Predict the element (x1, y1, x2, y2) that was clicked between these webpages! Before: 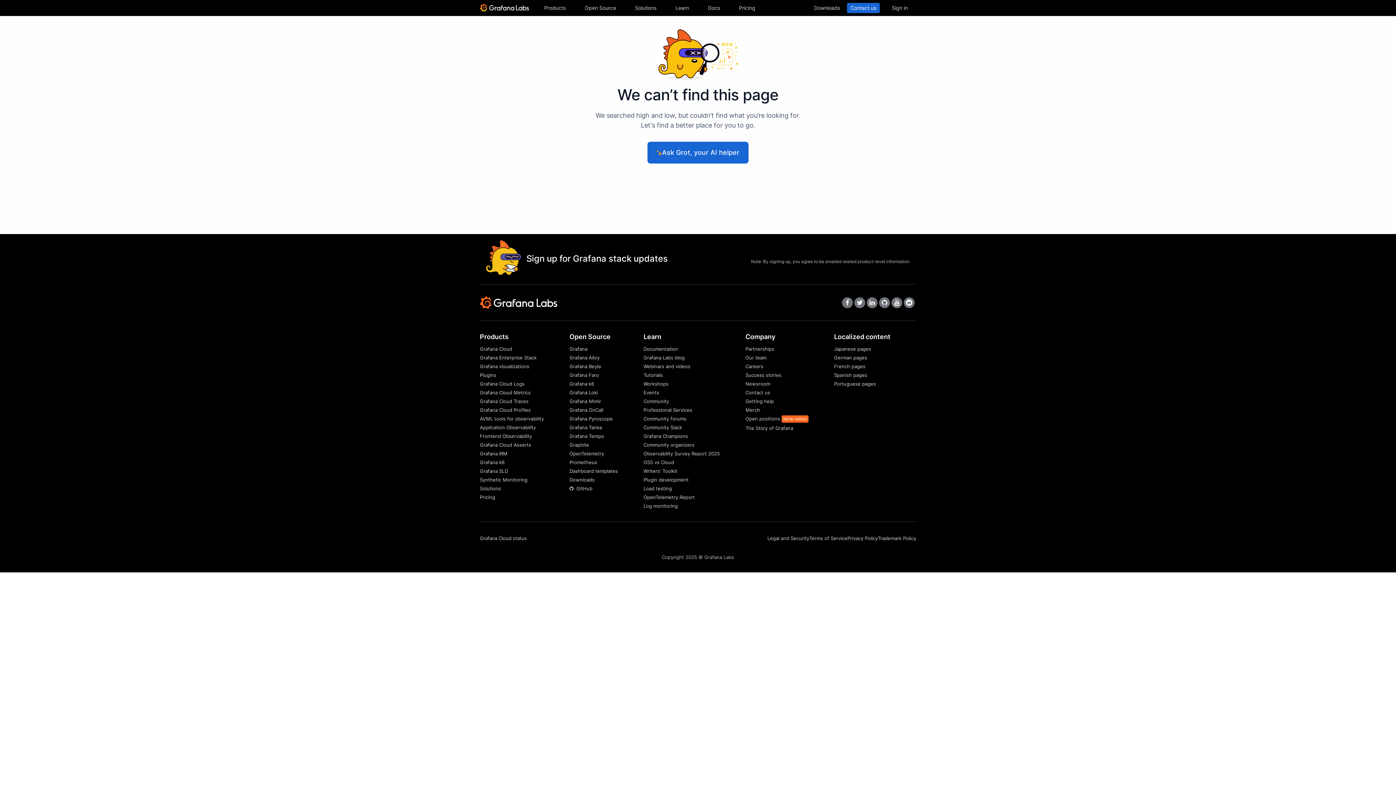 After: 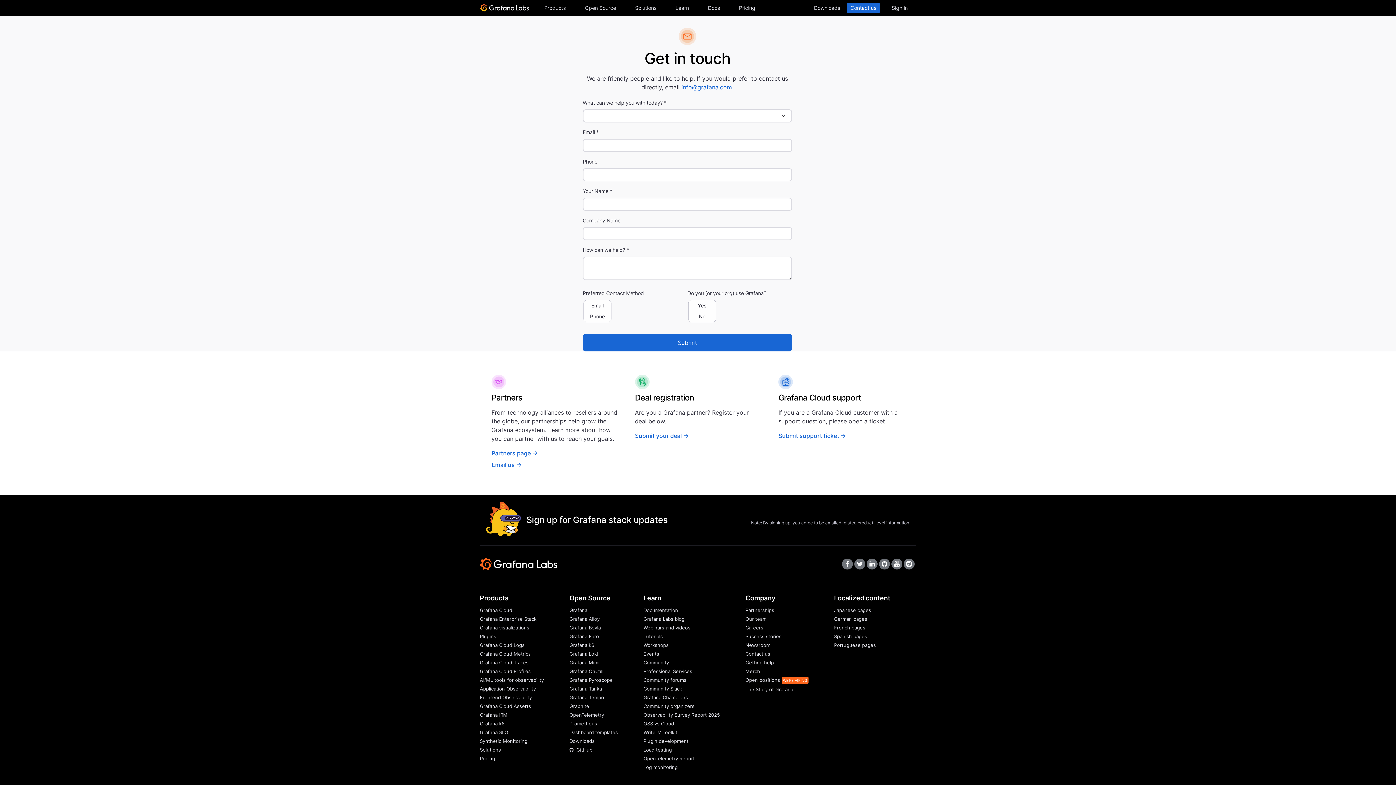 Action: bbox: (745, 389, 770, 395) label: Contact us